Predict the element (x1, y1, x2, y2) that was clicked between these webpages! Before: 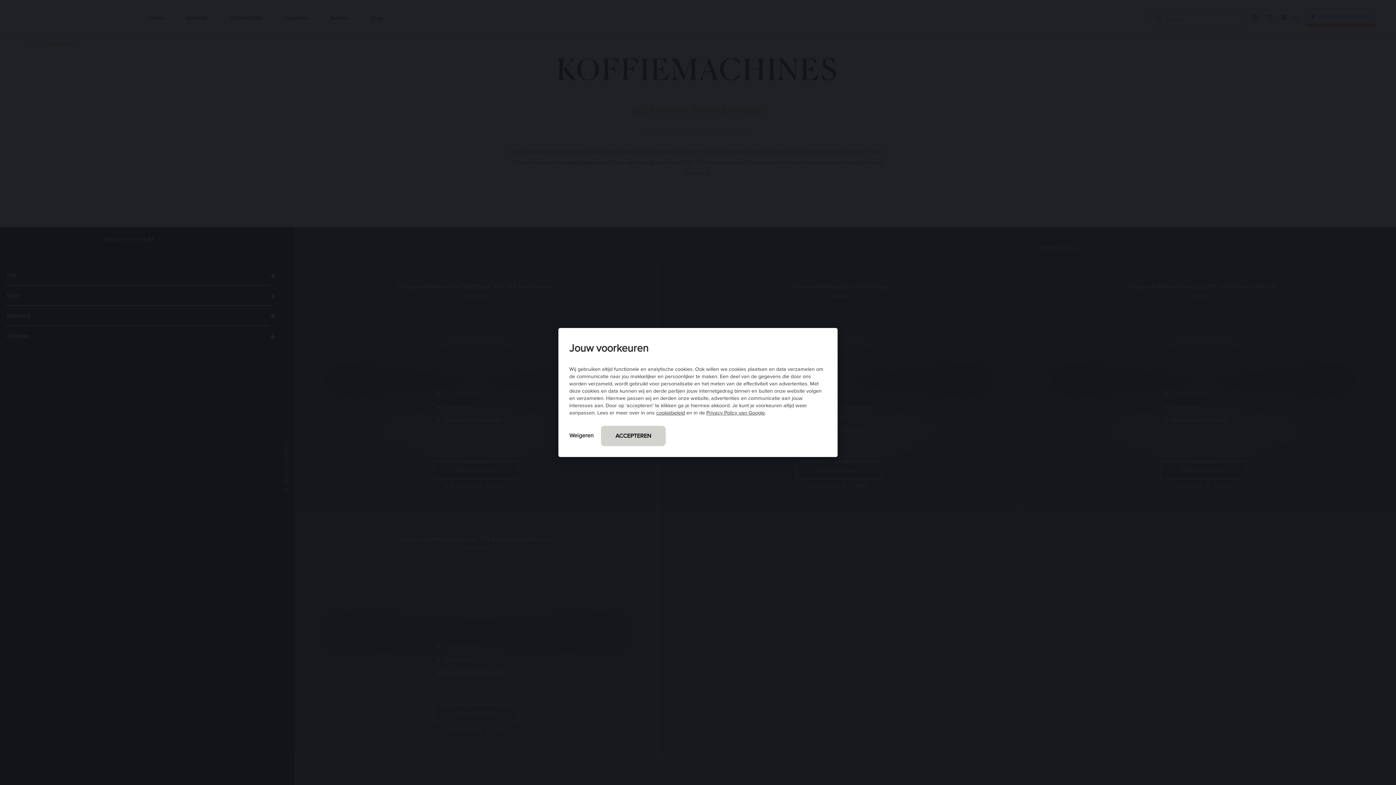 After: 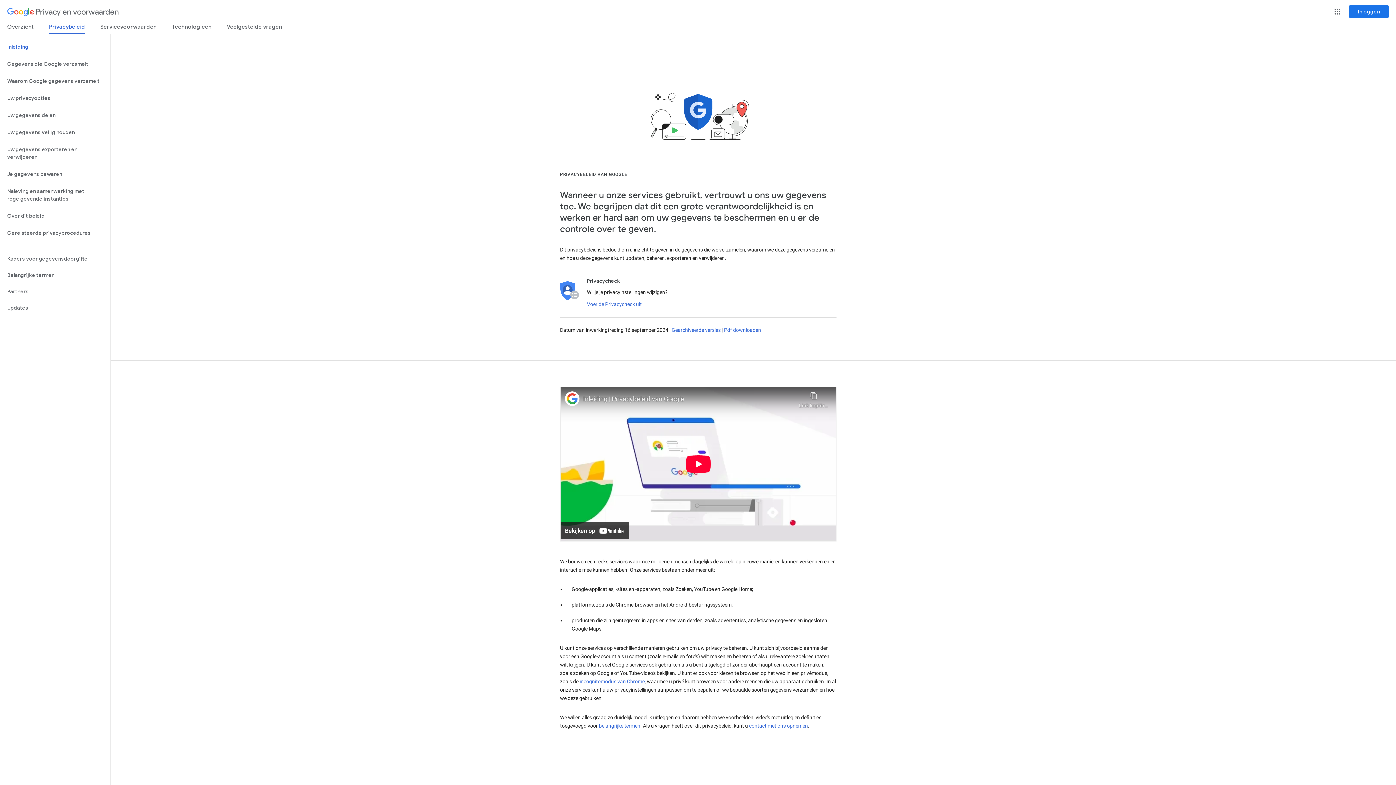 Action: label: Privacy Policy van Google bbox: (706, 410, 765, 416)